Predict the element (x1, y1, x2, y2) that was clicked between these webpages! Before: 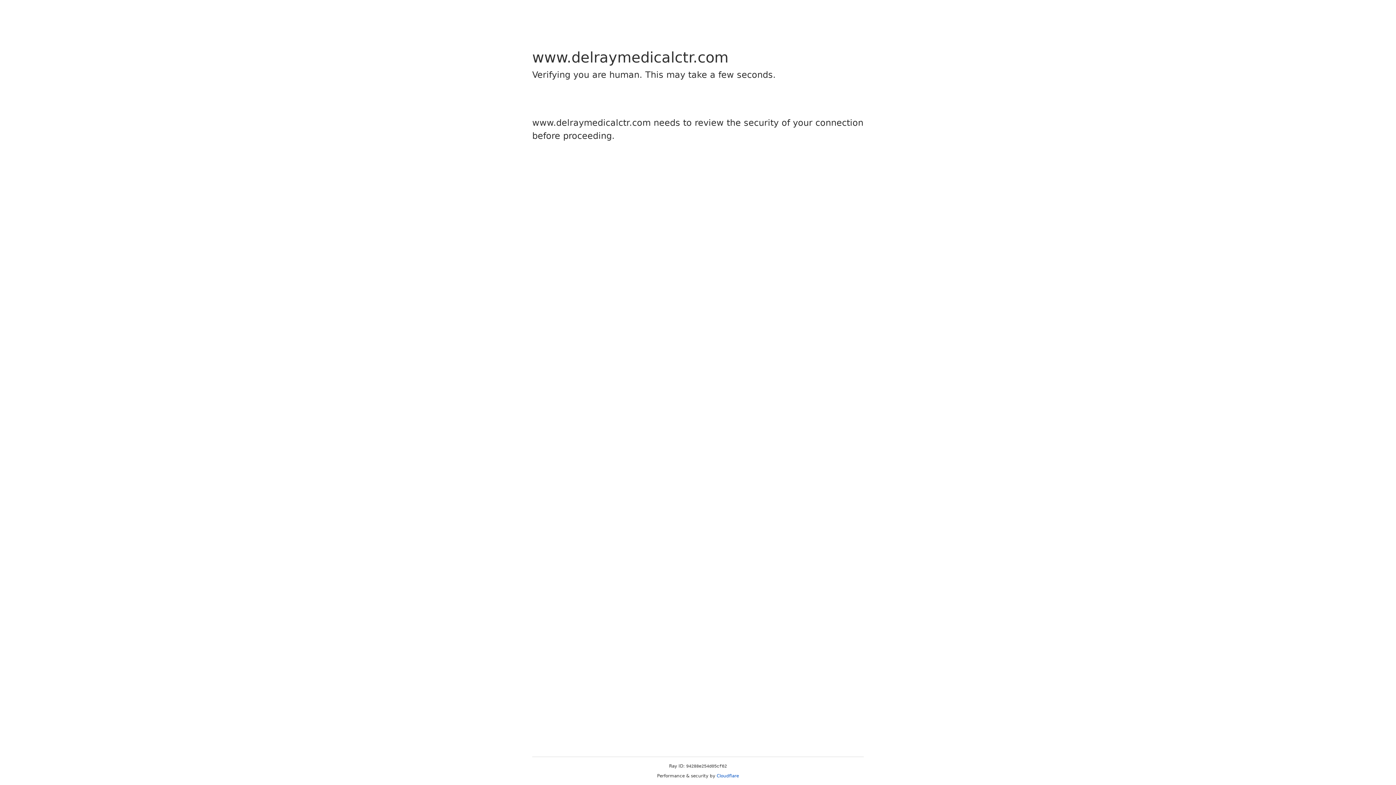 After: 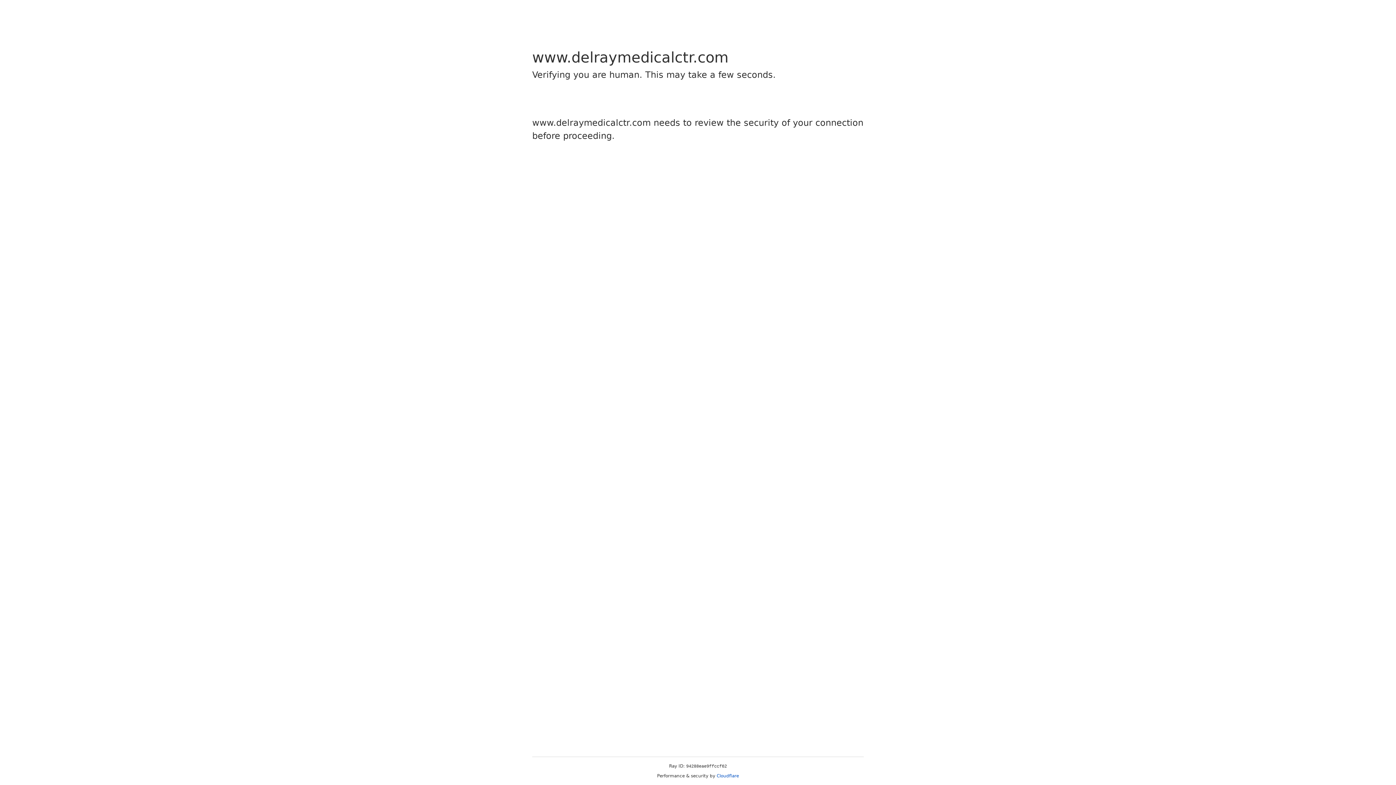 Action: bbox: (716, 773, 739, 778) label: Cloudflare